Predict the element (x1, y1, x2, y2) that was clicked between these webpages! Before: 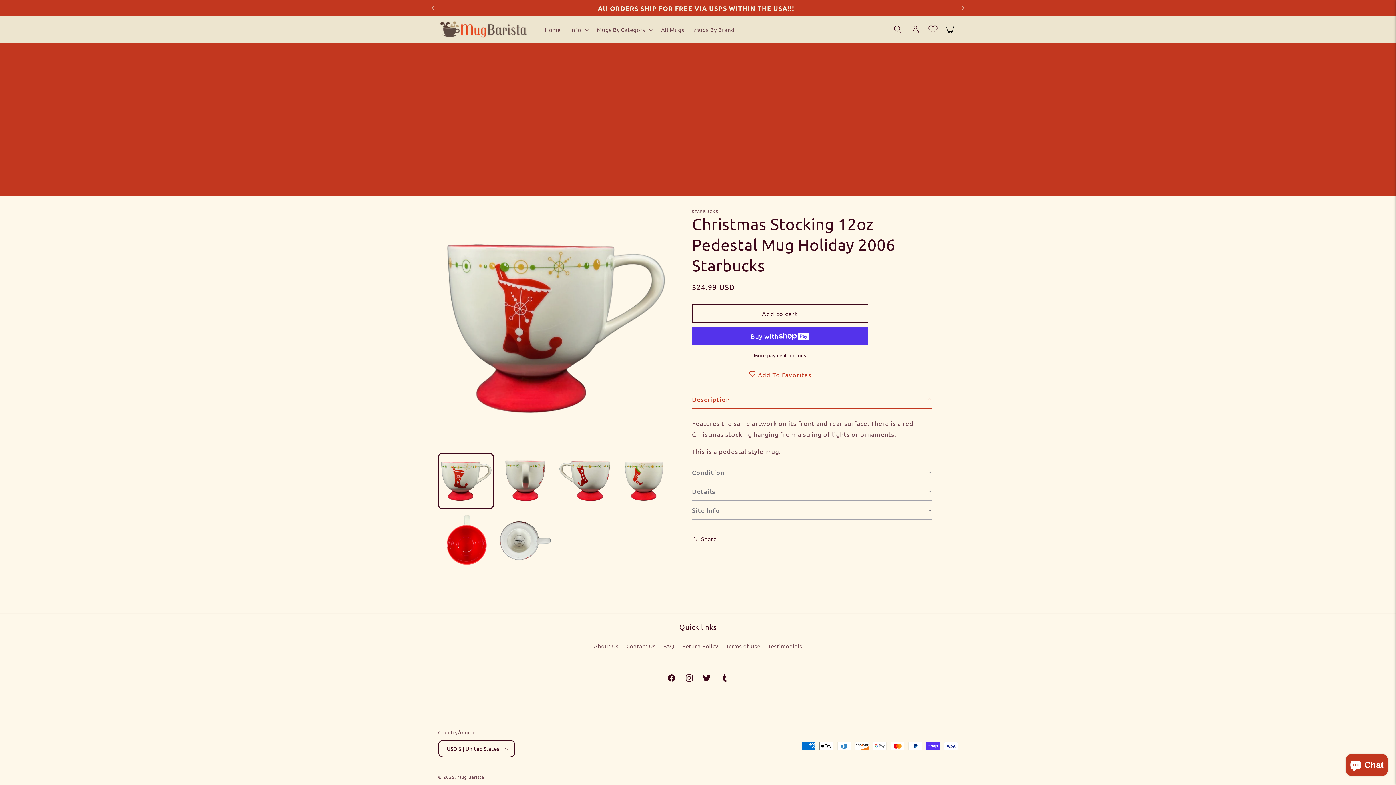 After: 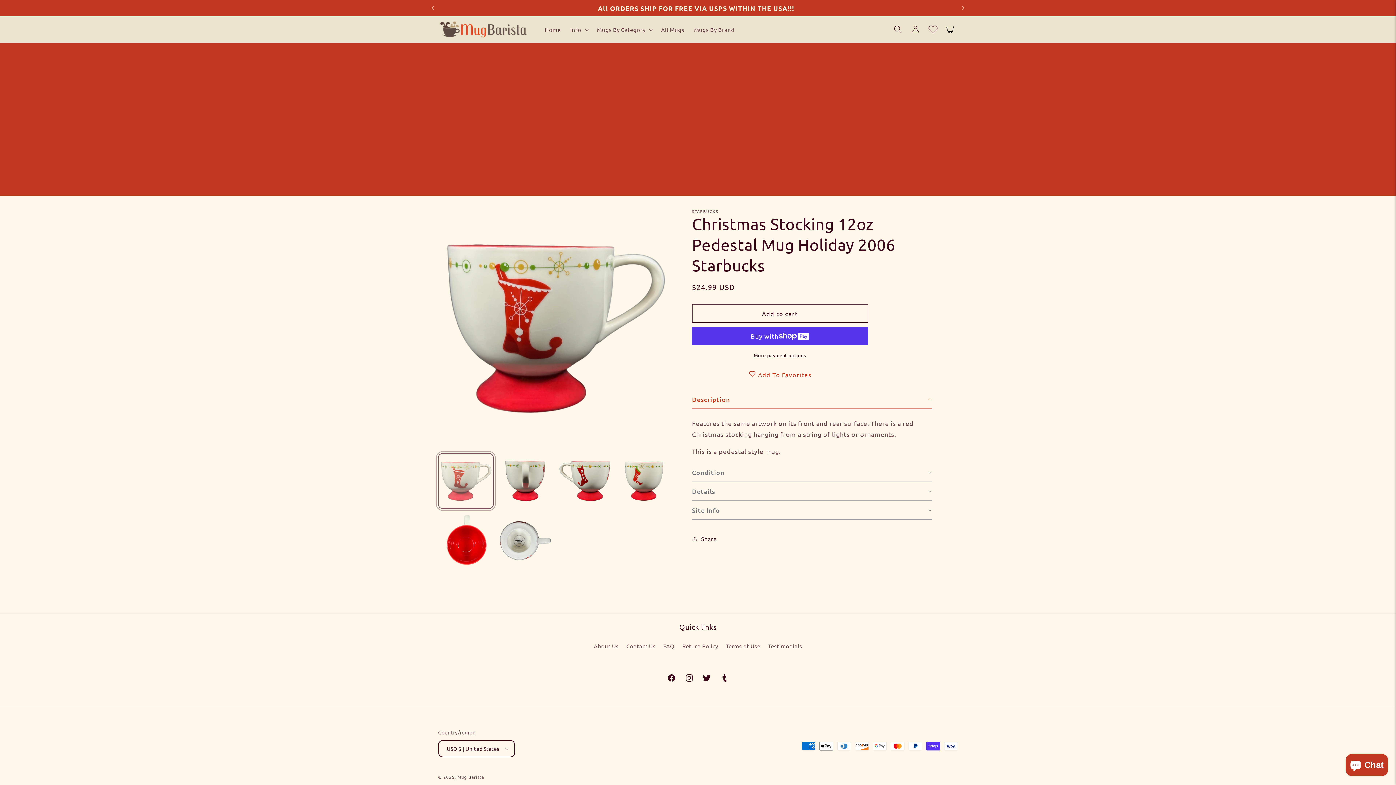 Action: label: Load image 1 in gallery view bbox: (438, 453, 493, 508)